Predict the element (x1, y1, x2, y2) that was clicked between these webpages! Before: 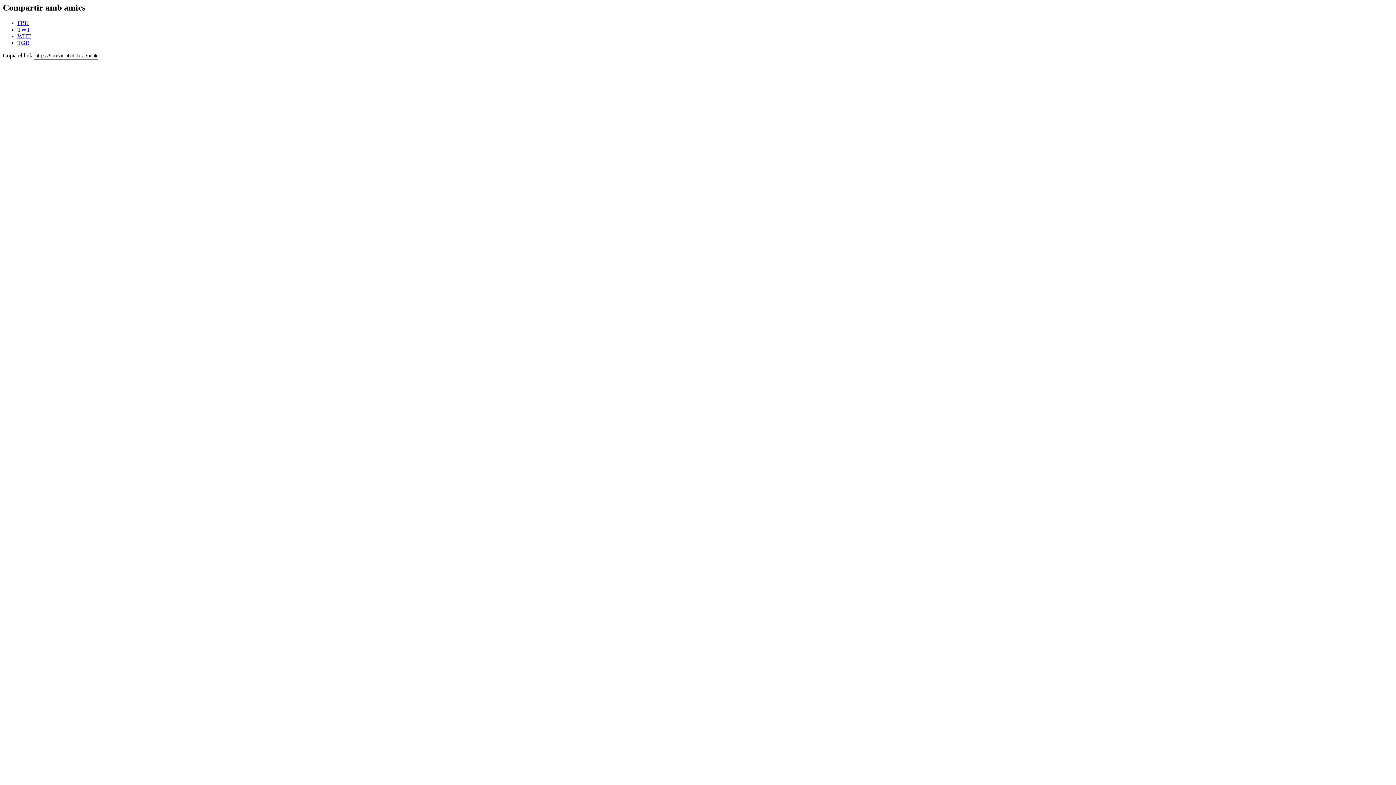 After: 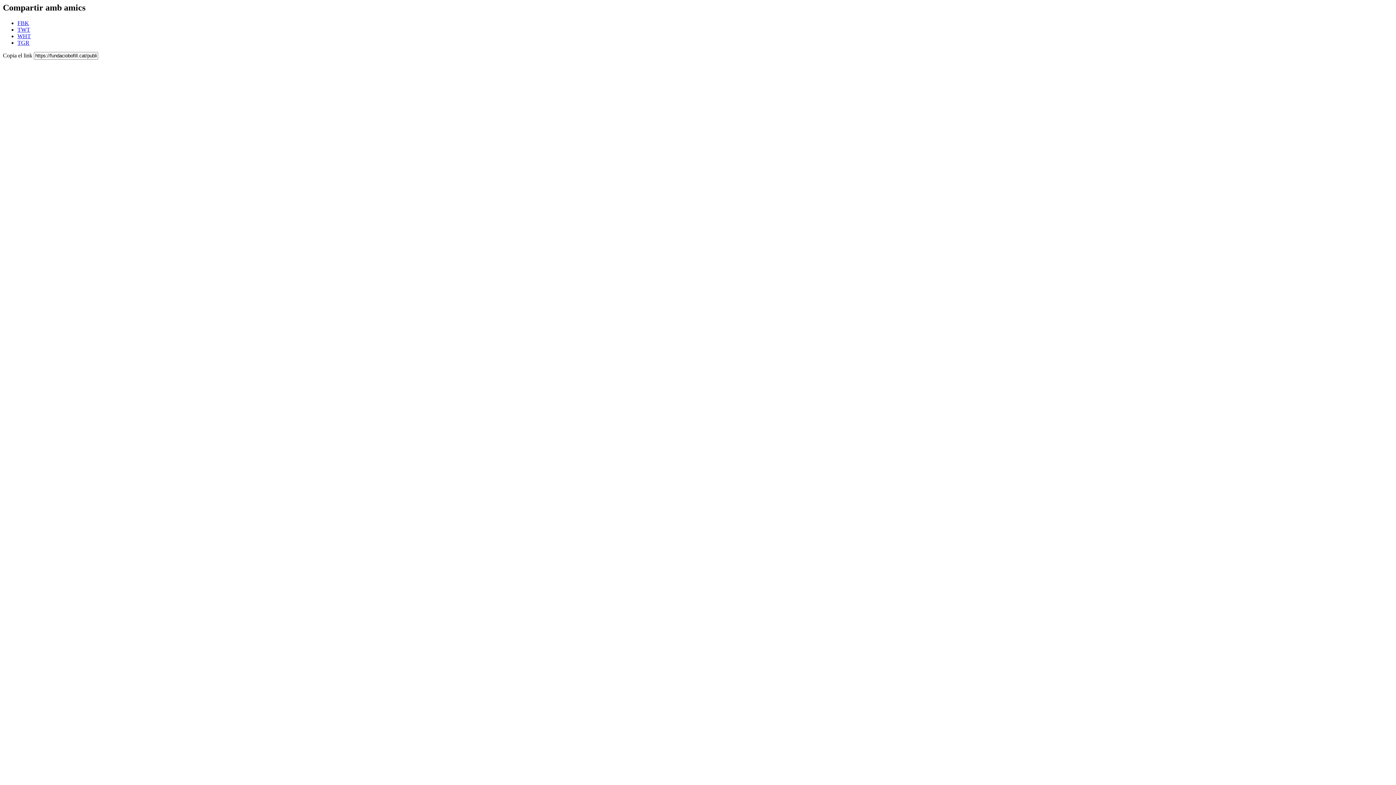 Action: label: WHT bbox: (17, 33, 30, 39)